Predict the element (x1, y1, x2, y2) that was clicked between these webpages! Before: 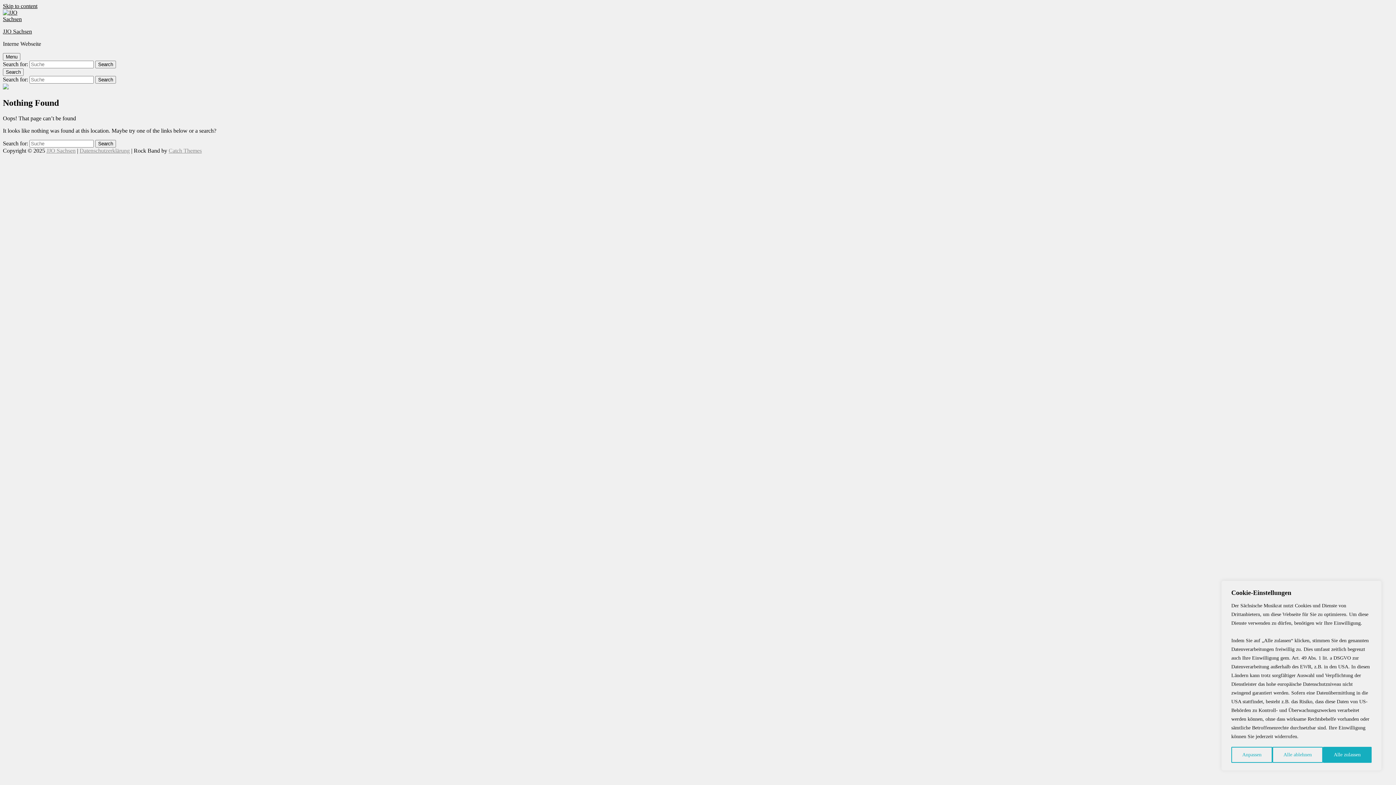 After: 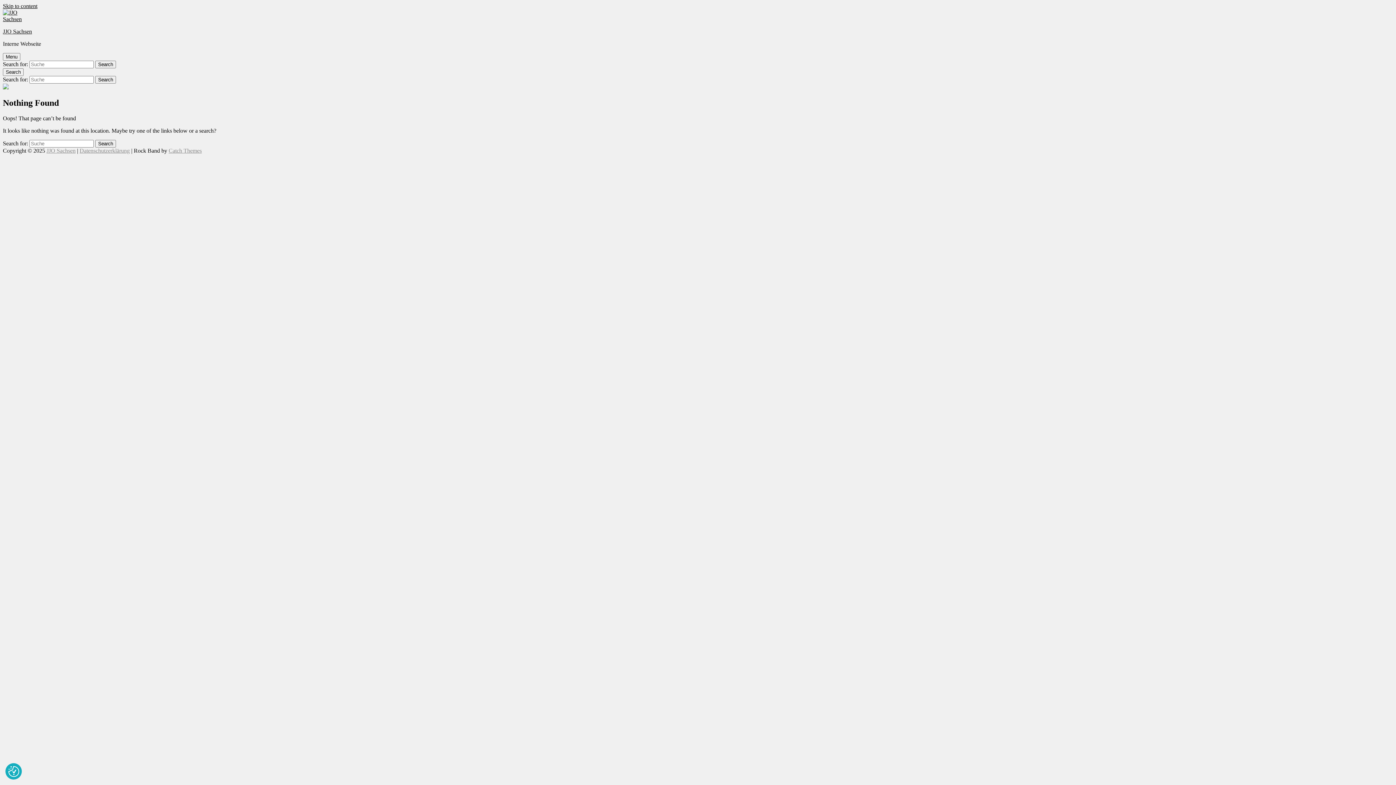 Action: bbox: (1272, 747, 1323, 763) label: Alle ablehnen